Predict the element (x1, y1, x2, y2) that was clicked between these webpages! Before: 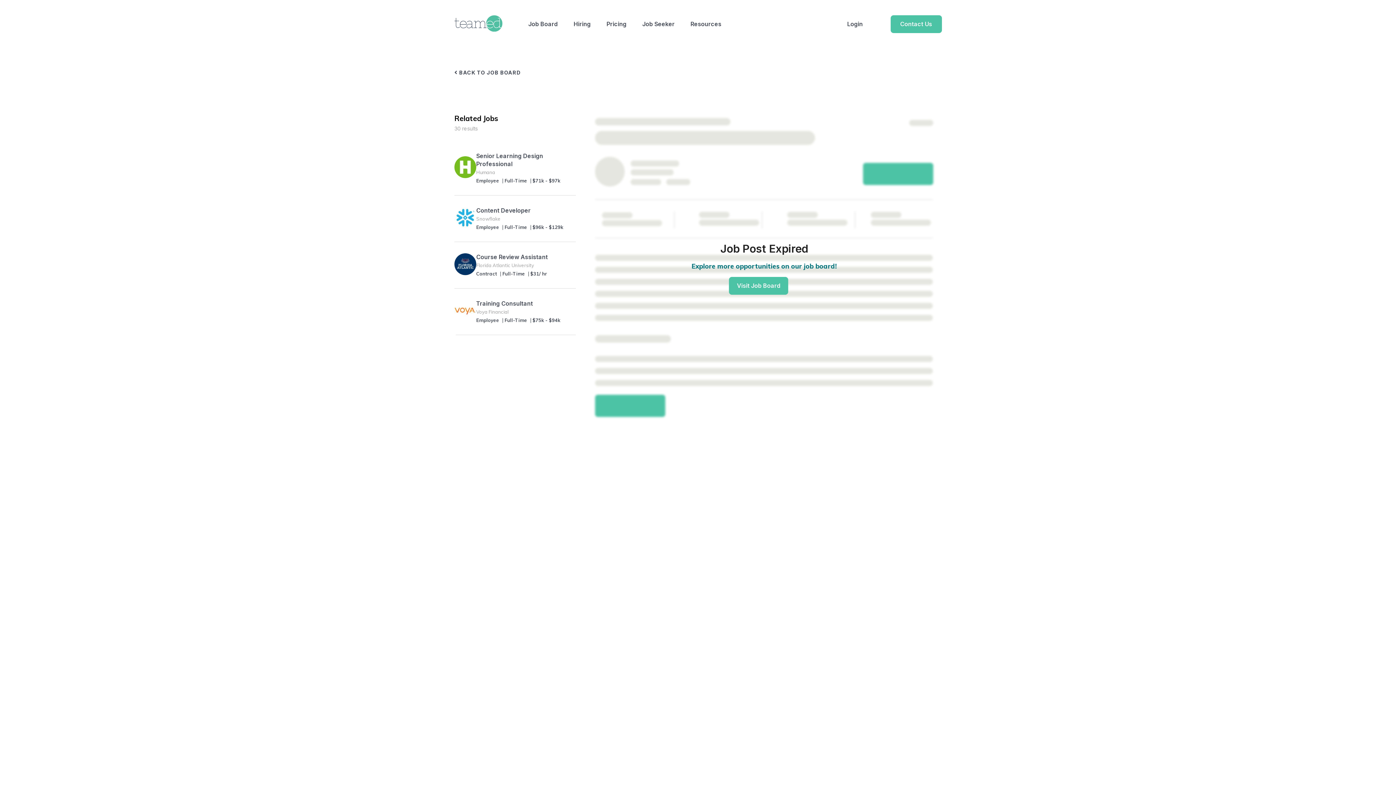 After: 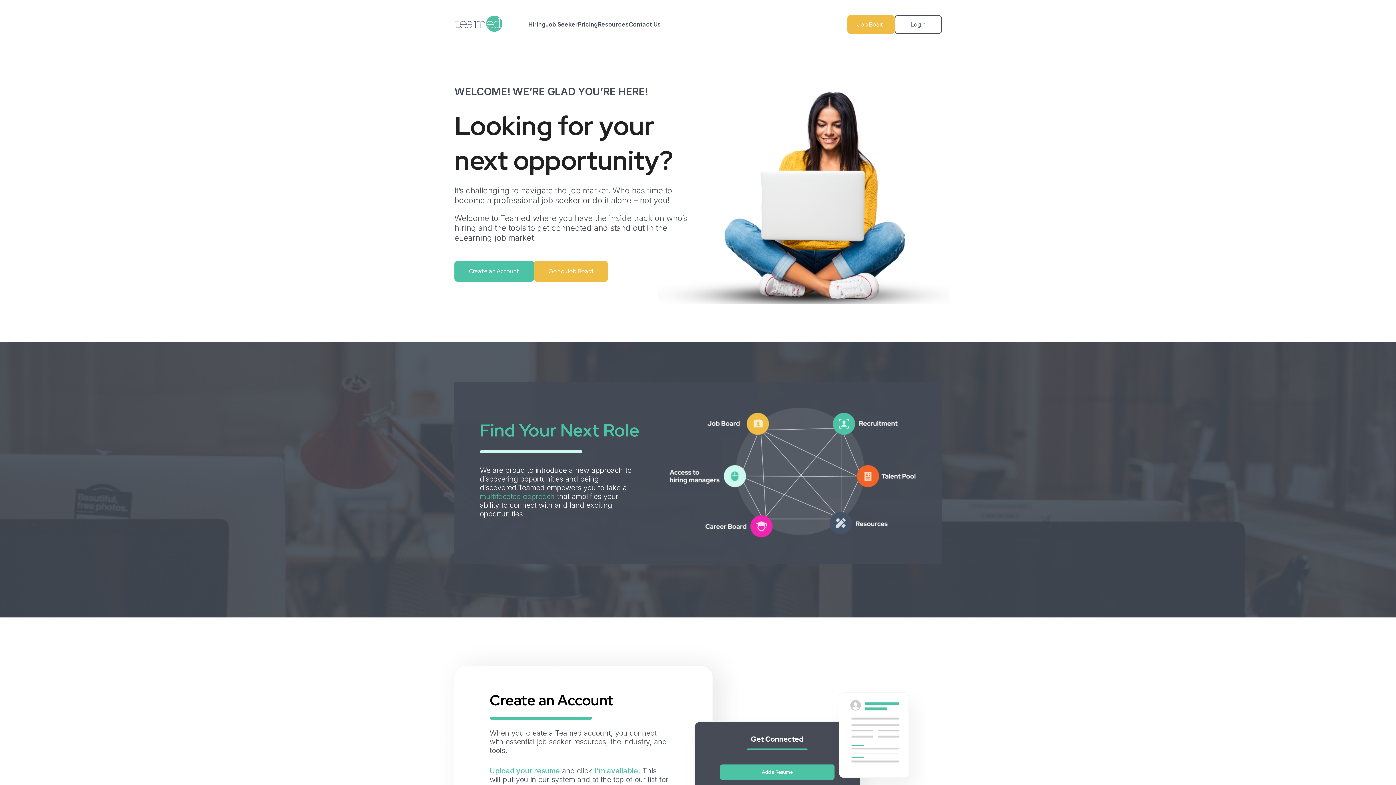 Action: bbox: (642, 20, 674, 27) label: Job Seeker